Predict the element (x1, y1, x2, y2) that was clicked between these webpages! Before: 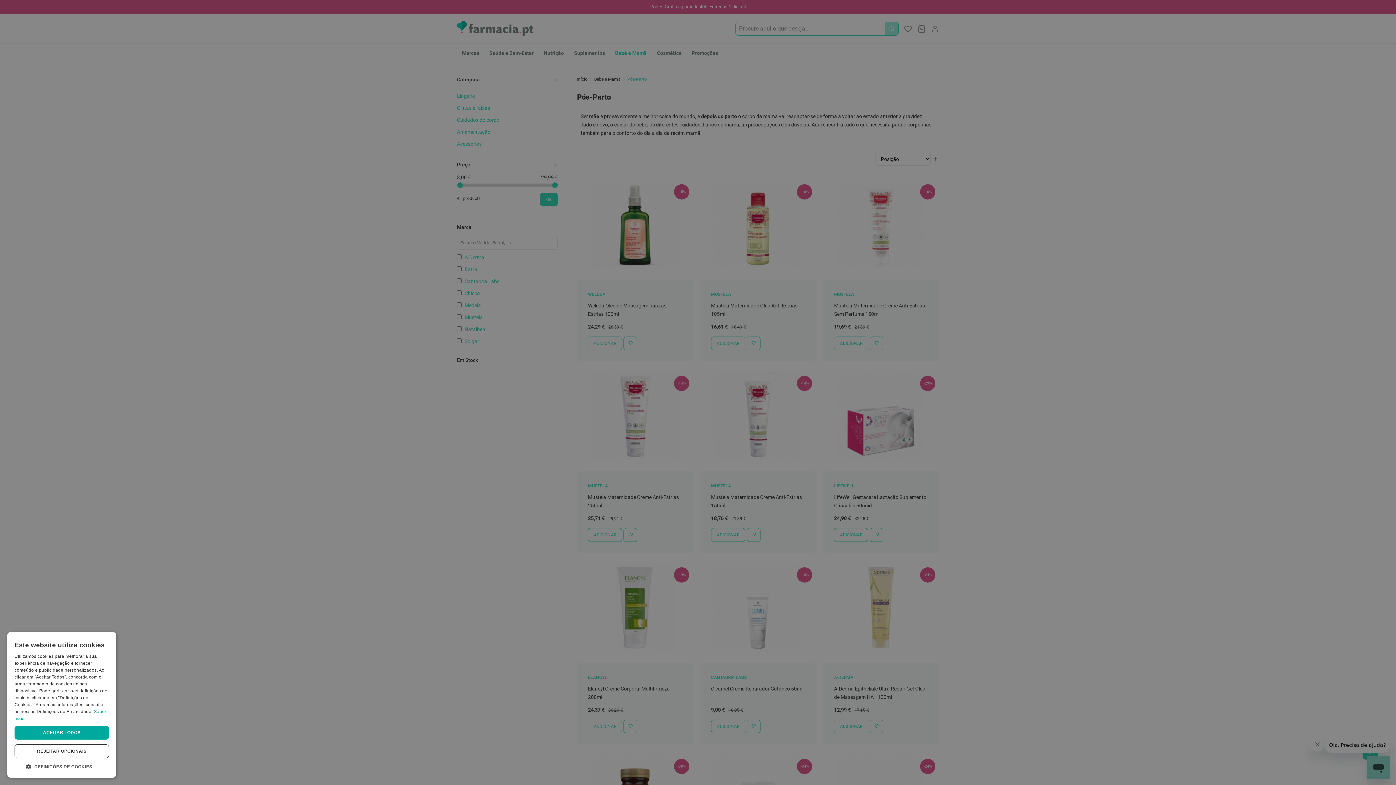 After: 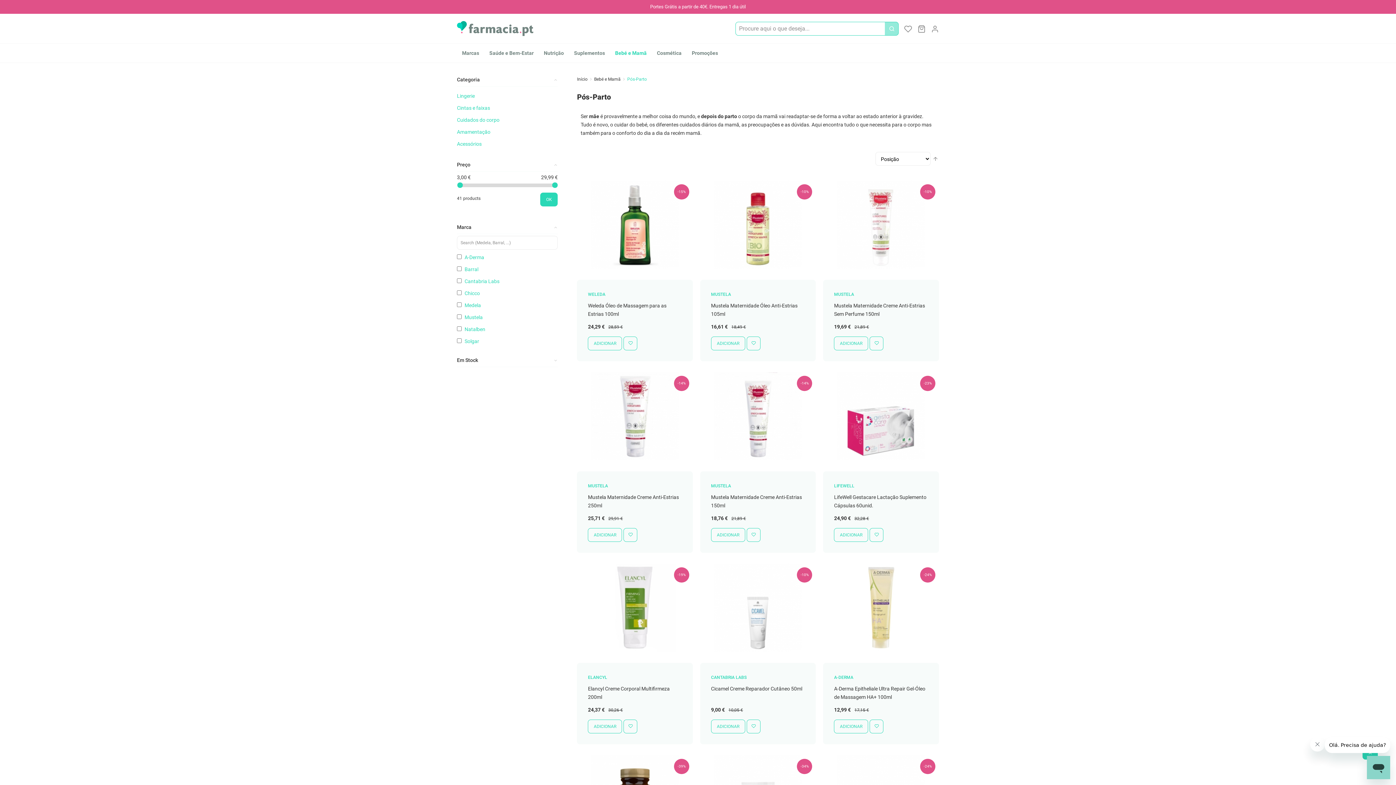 Action: label: ACEITAR TODOS bbox: (14, 726, 109, 740)